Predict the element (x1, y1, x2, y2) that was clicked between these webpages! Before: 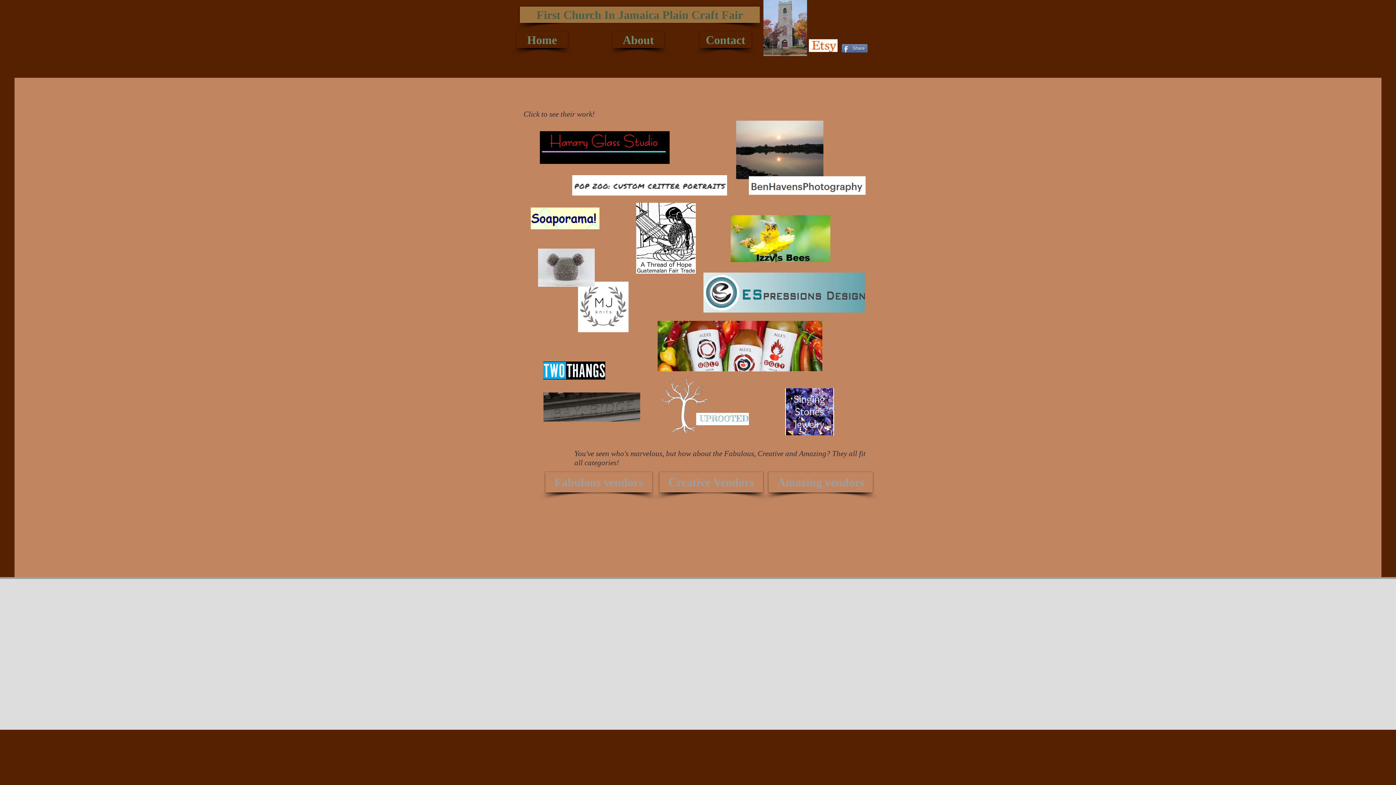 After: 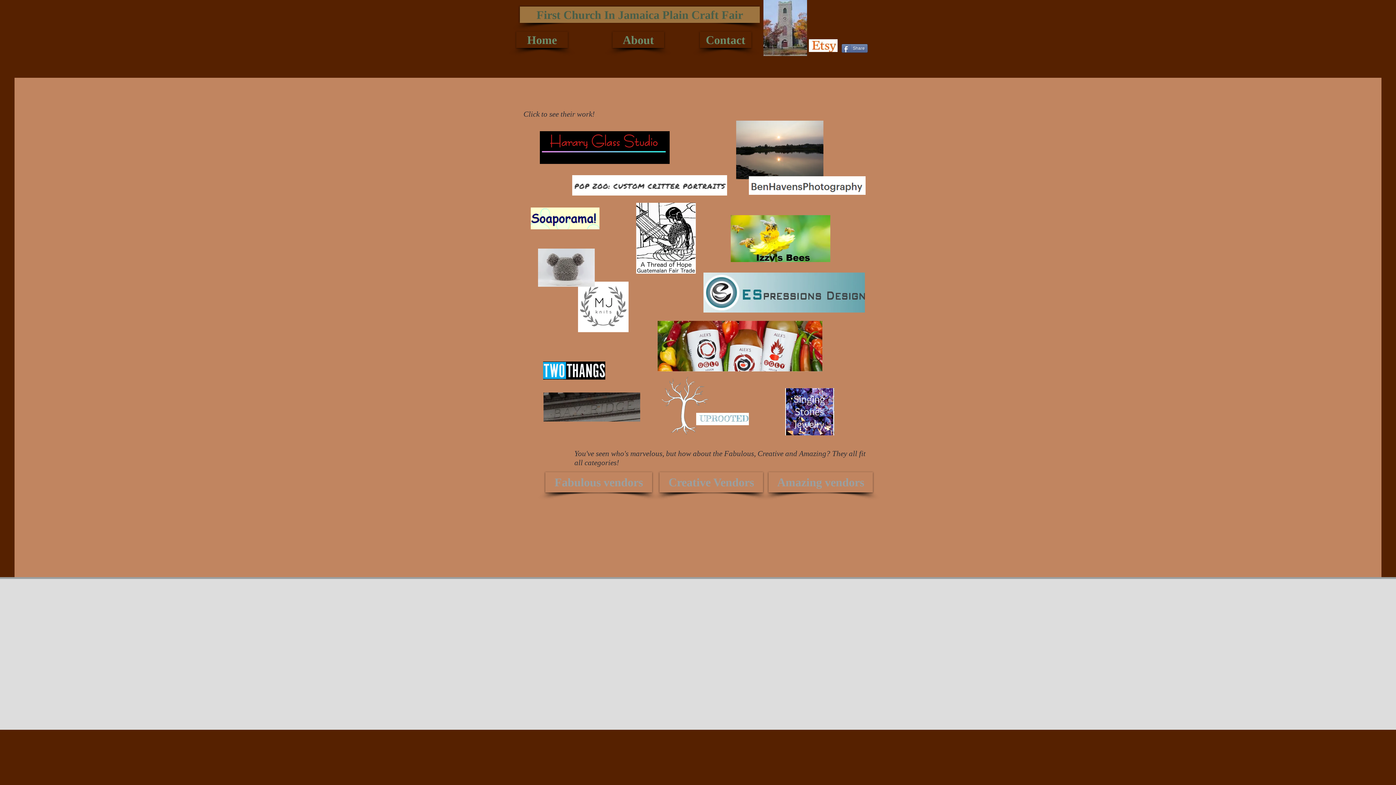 Action: bbox: (540, 131, 669, 164)